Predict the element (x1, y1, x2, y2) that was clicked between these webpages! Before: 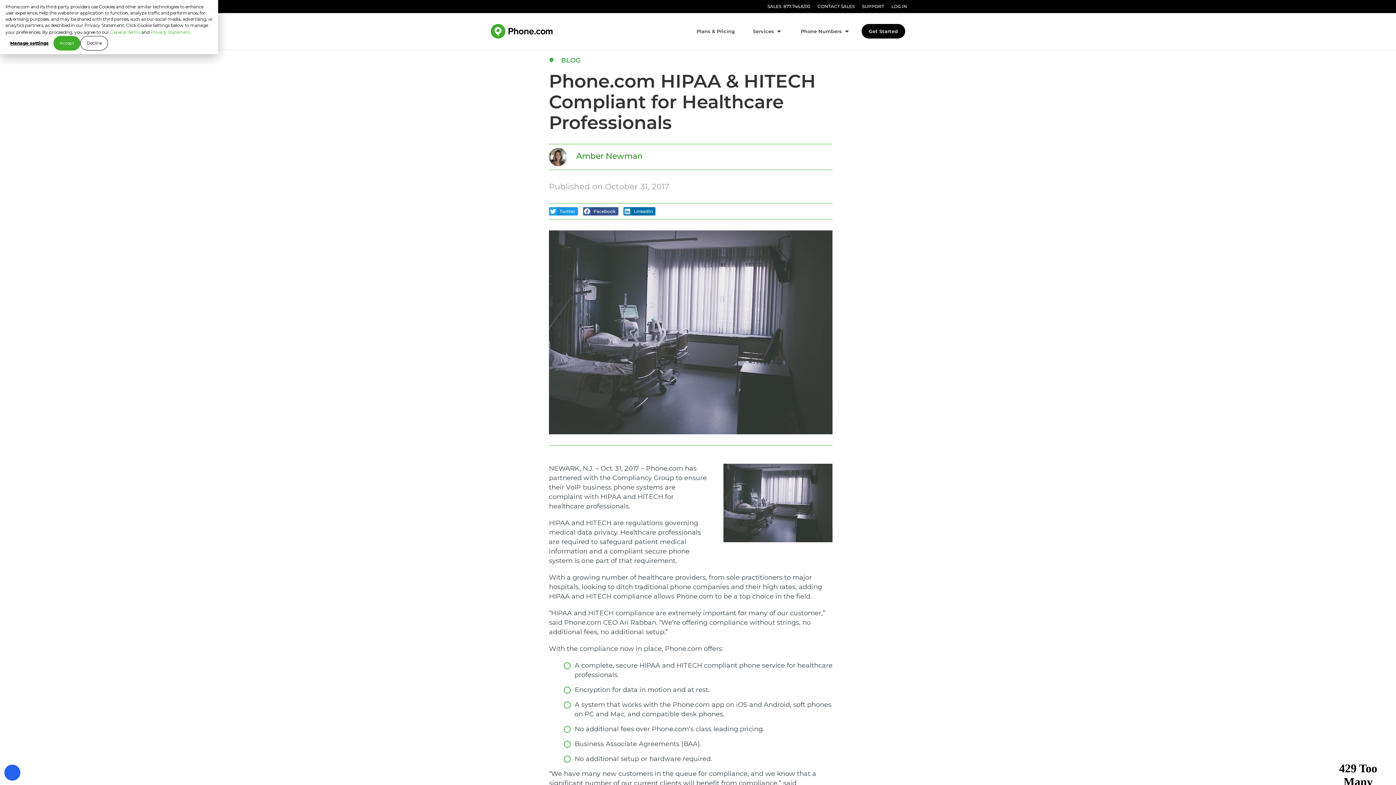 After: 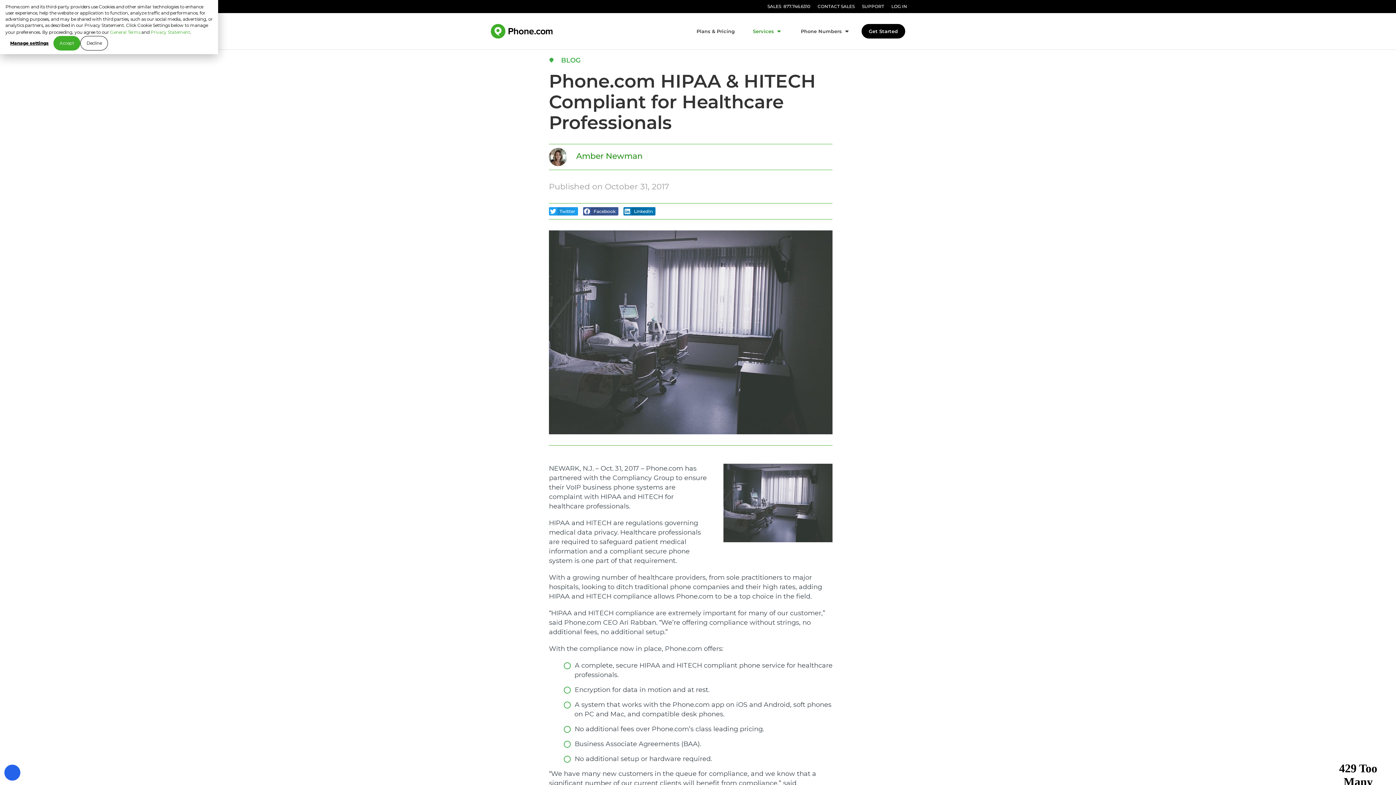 Action: bbox: (745, 25, 790, 37) label: Services 